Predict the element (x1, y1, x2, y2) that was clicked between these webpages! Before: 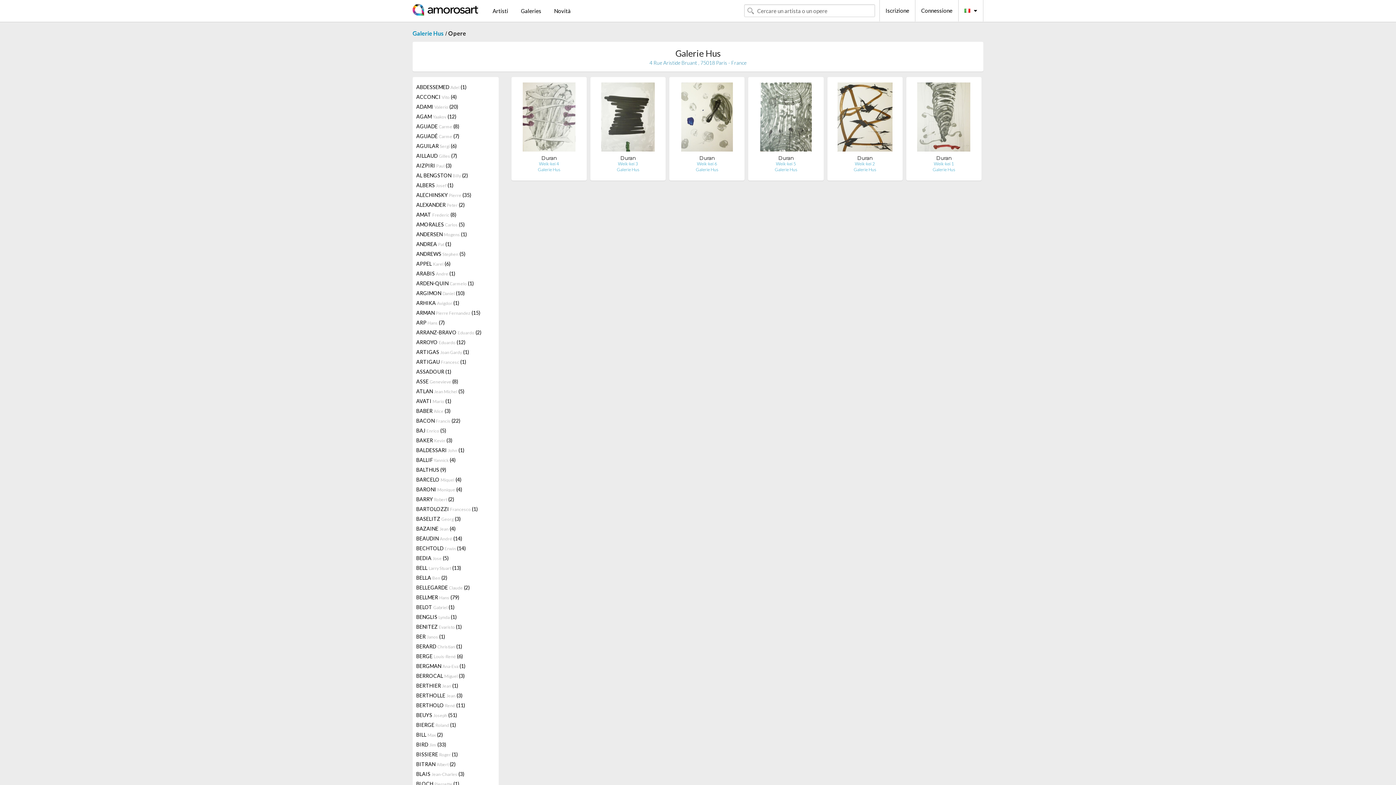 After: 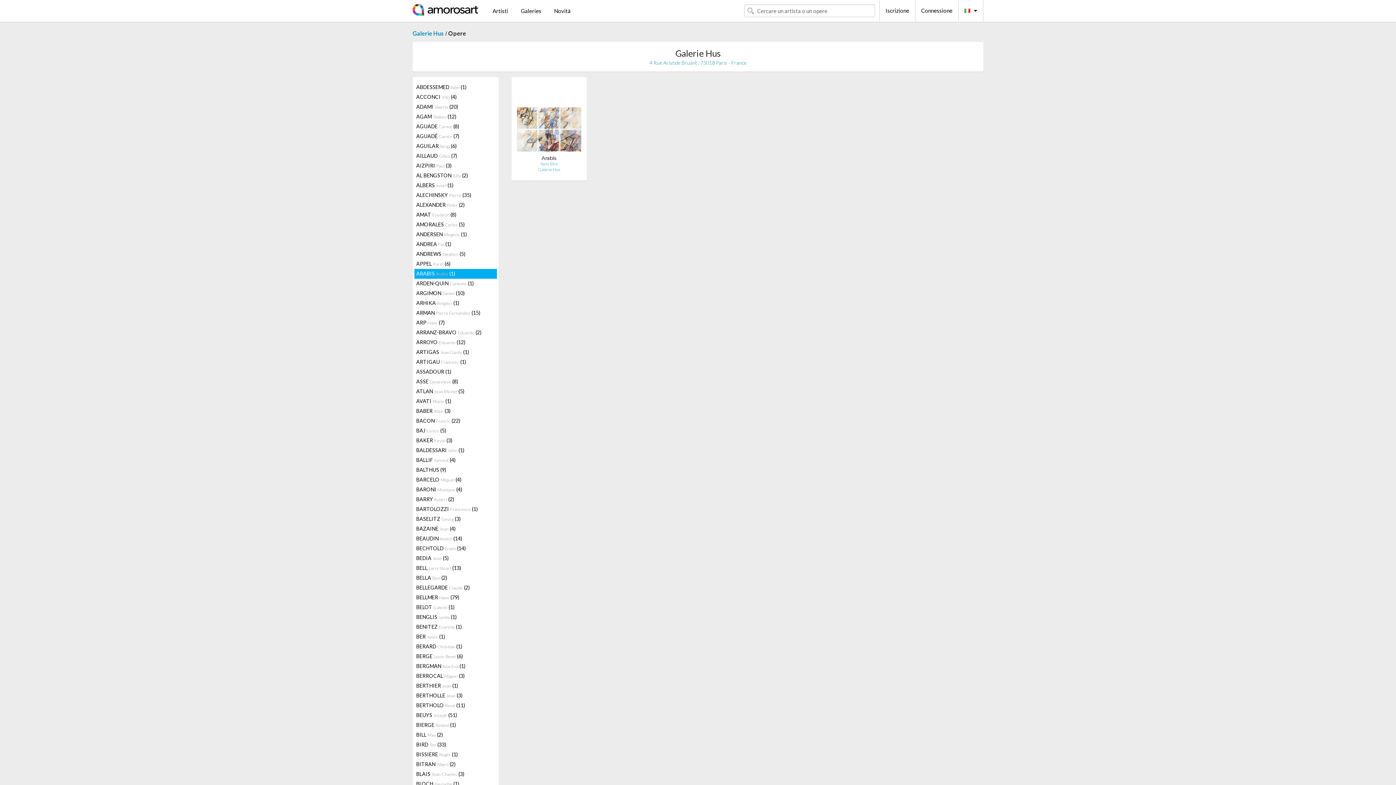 Action: label: ARABIS Andre (1) bbox: (414, 269, 496, 278)